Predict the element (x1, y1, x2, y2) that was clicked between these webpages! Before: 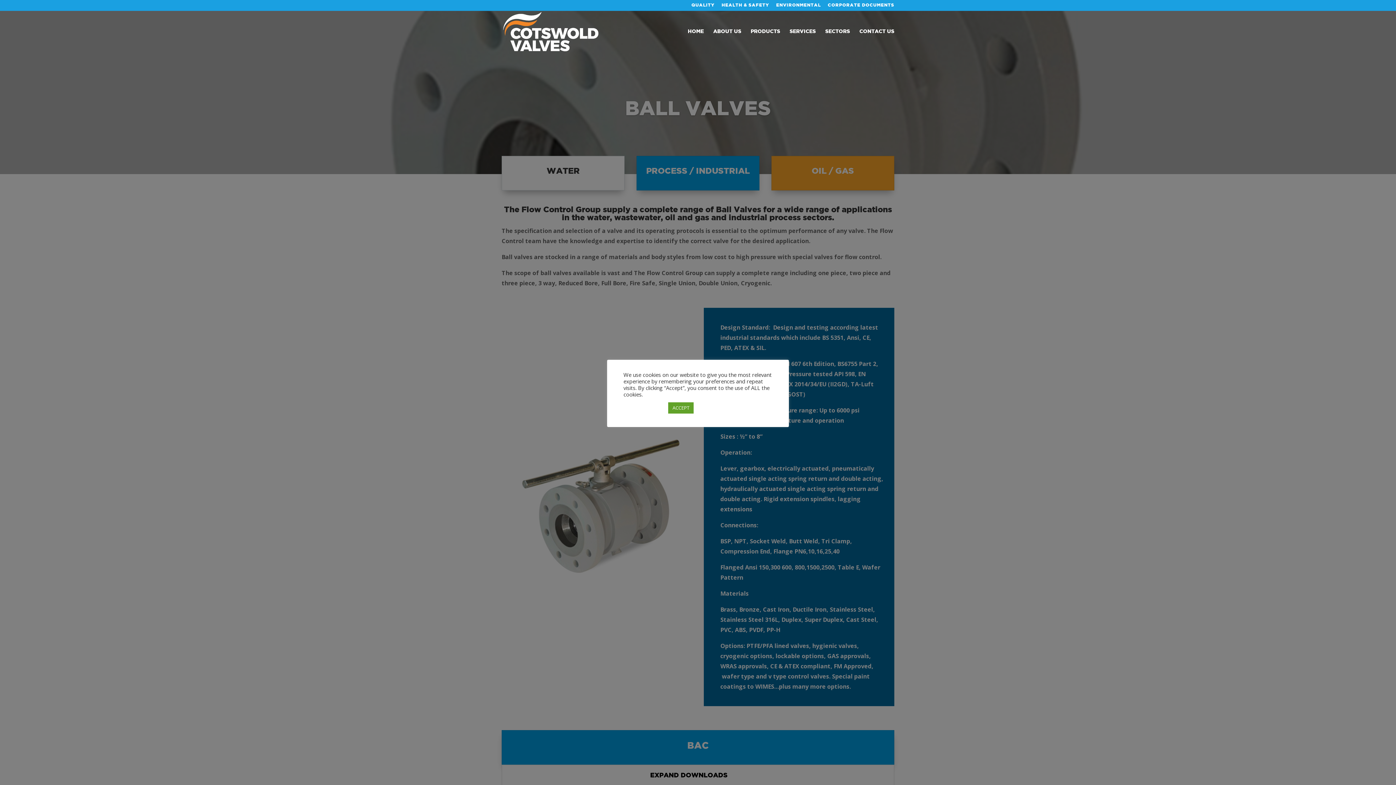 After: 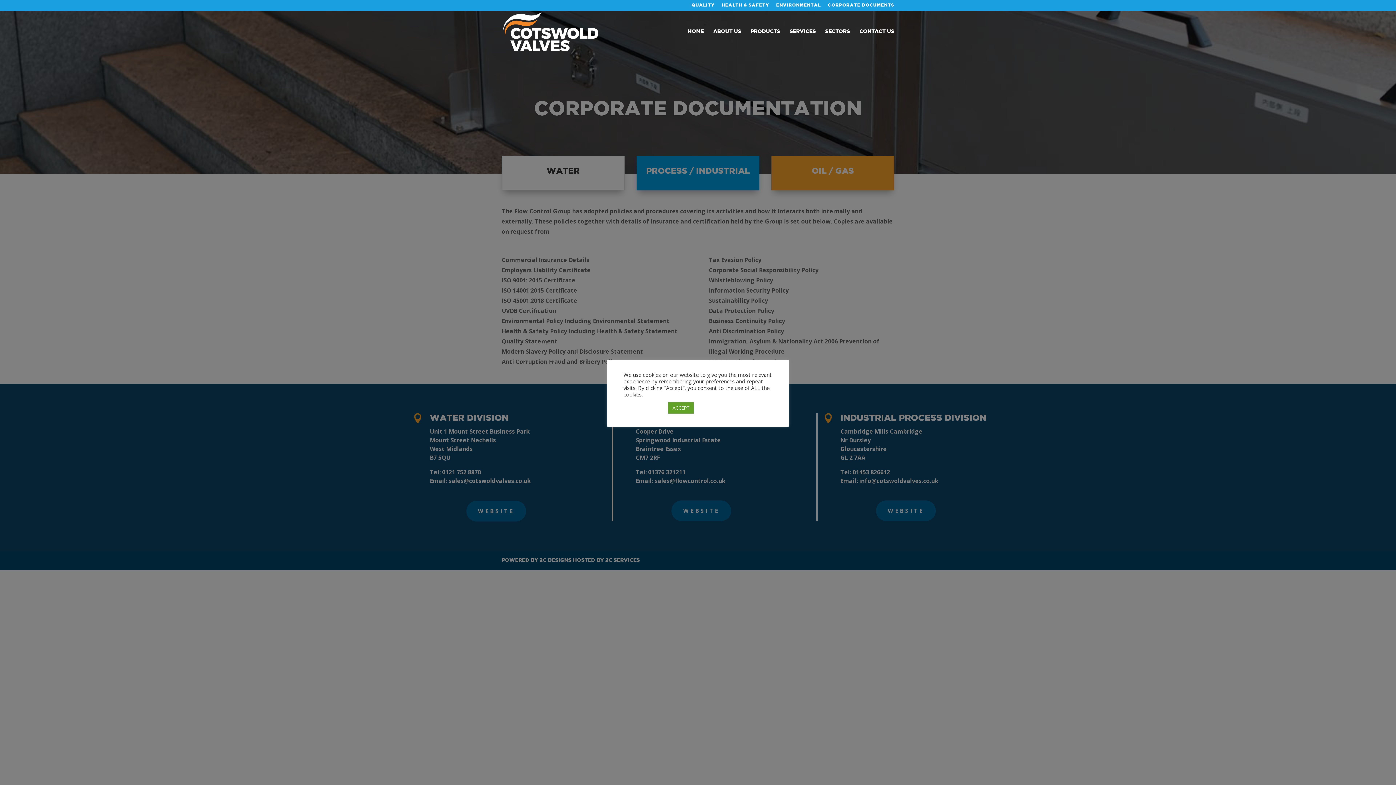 Action: bbox: (828, 3, 894, 10) label: CORPORATE DOCUMENTS